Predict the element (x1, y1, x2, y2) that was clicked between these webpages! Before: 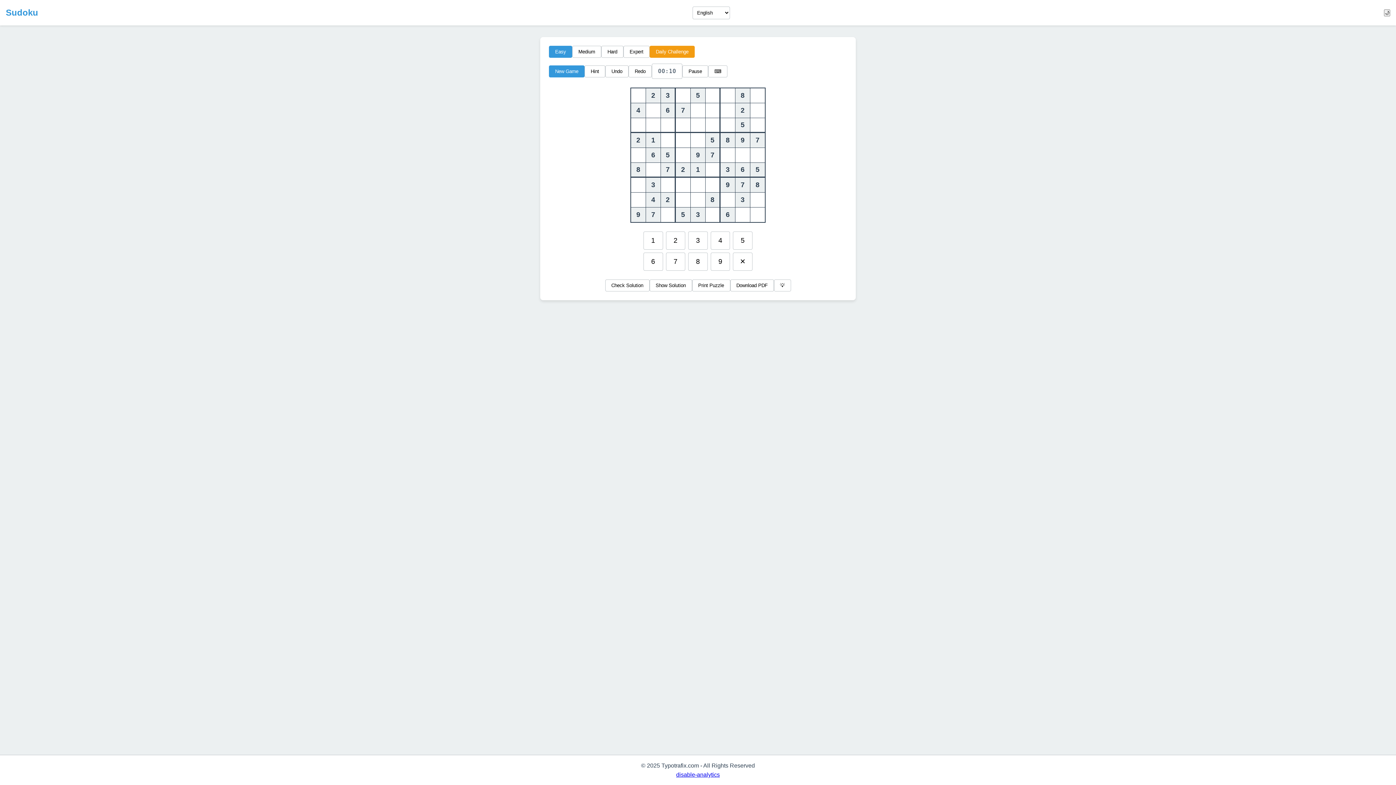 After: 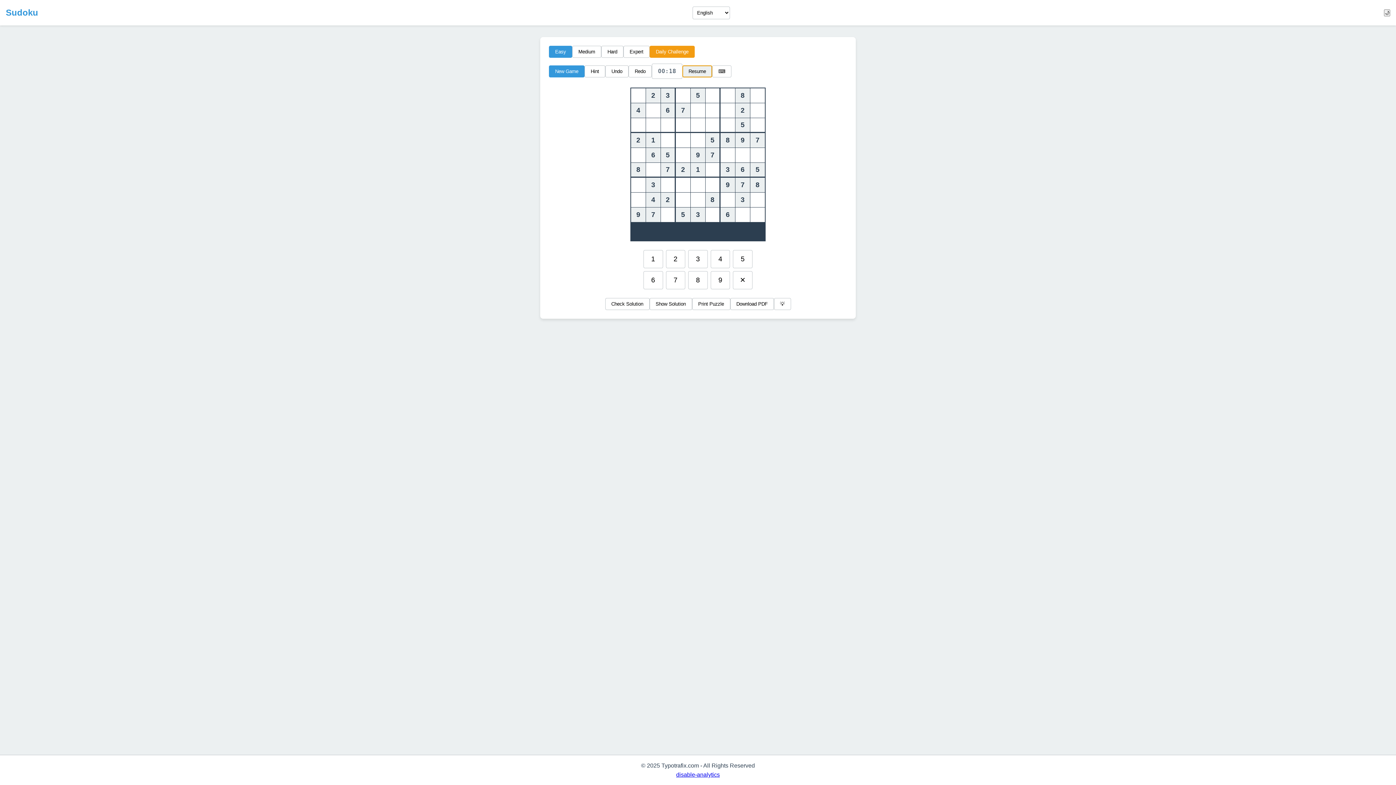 Action: bbox: (682, 65, 708, 77) label: Pause